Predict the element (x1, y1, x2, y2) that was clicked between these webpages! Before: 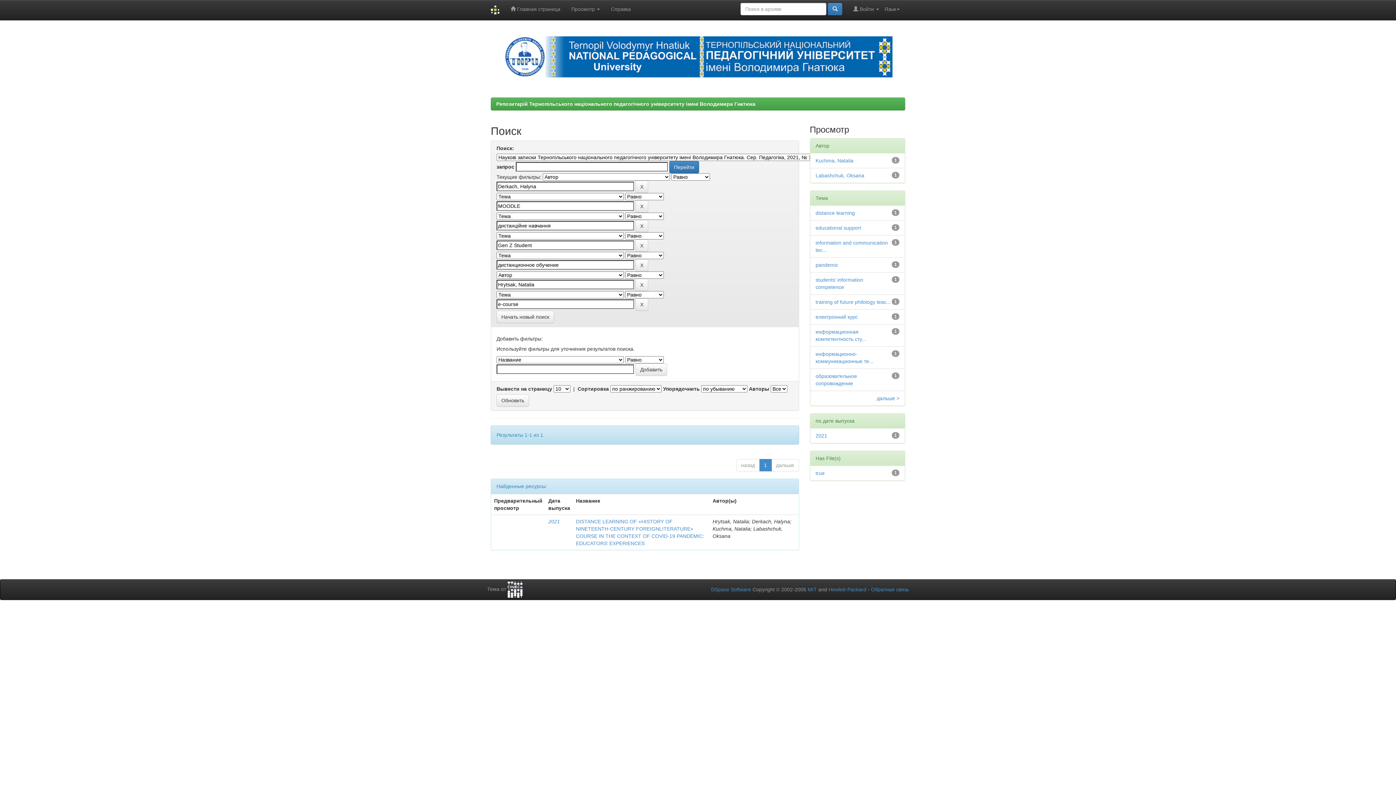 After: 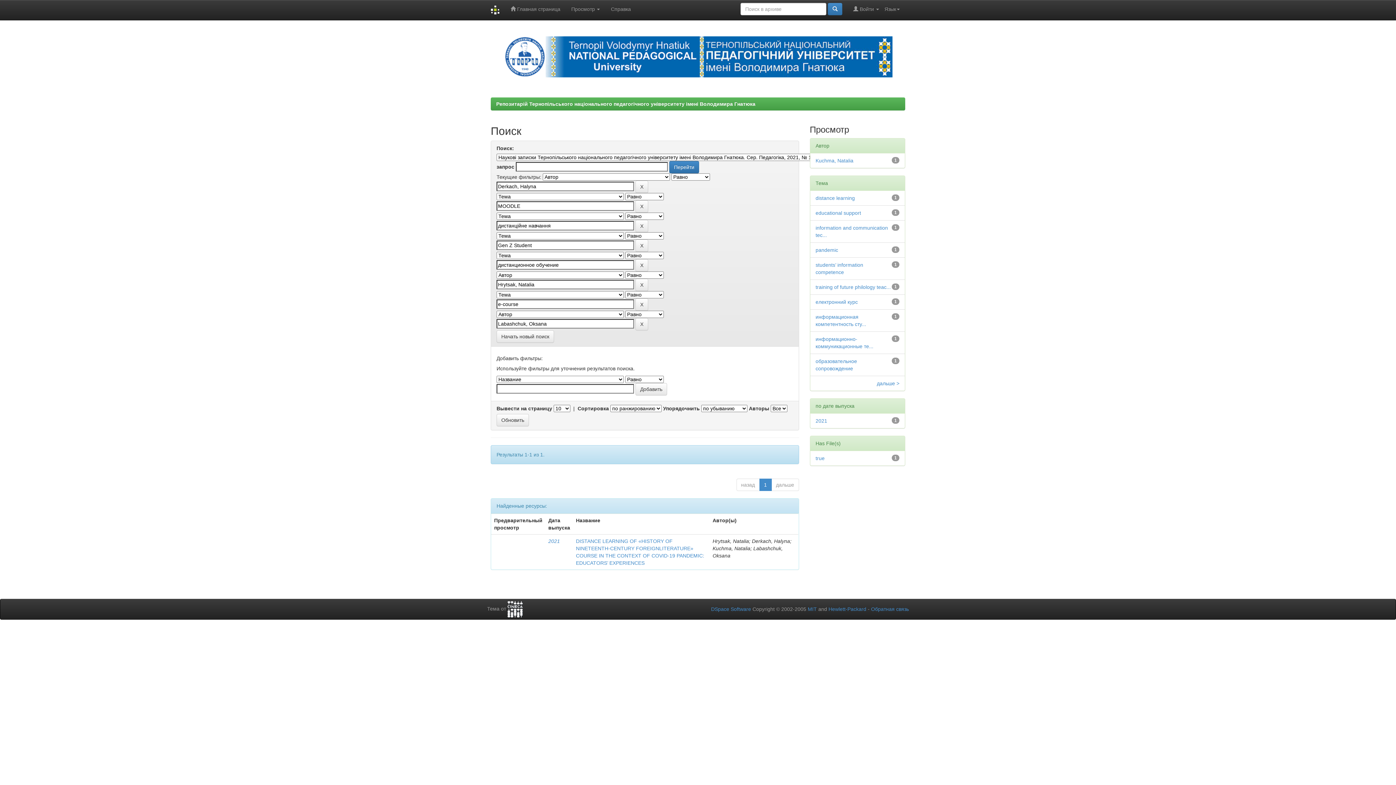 Action: label: Labashchuk, Oksana bbox: (815, 172, 864, 178)